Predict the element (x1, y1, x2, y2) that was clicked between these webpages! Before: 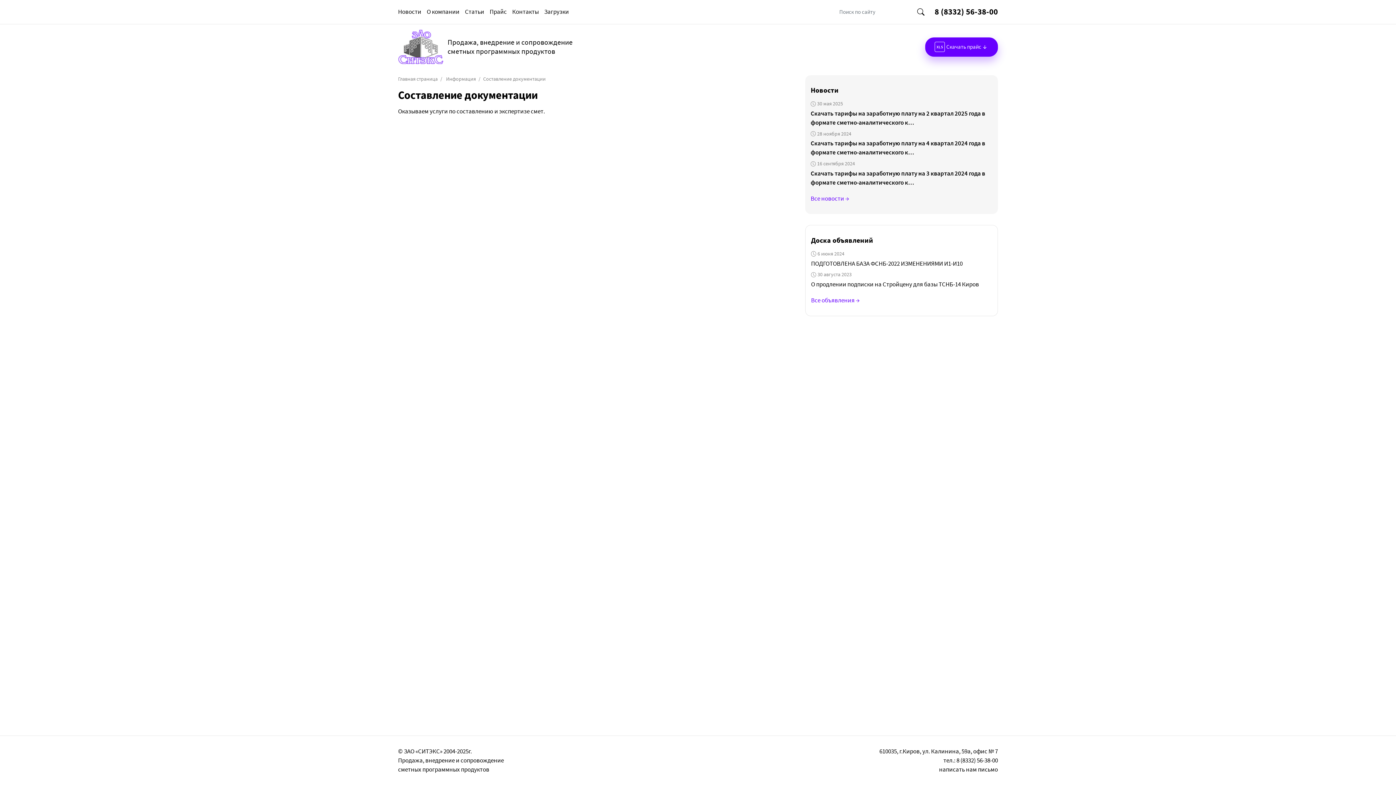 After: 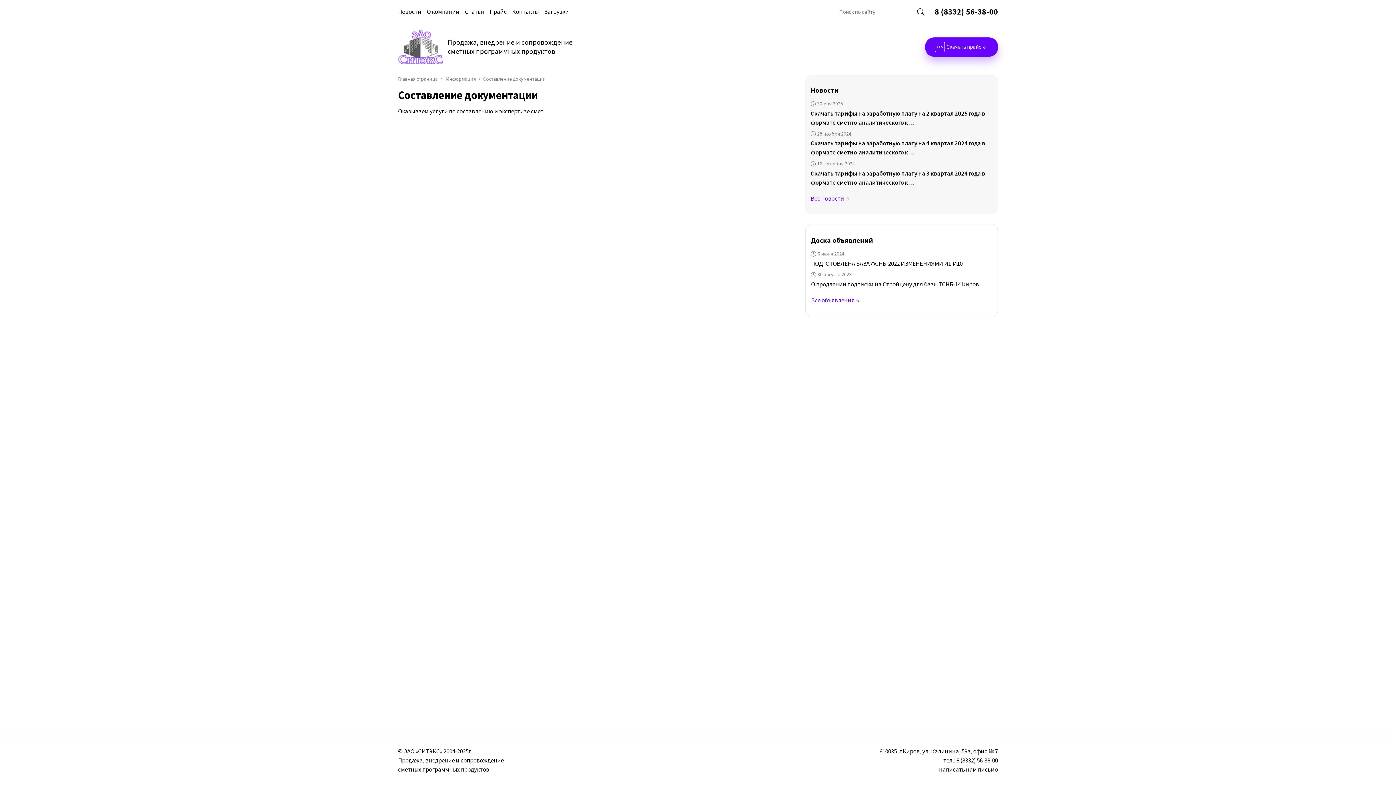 Action: label: тел.: 8 (8332) 56-38-00 bbox: (943, 756, 998, 765)